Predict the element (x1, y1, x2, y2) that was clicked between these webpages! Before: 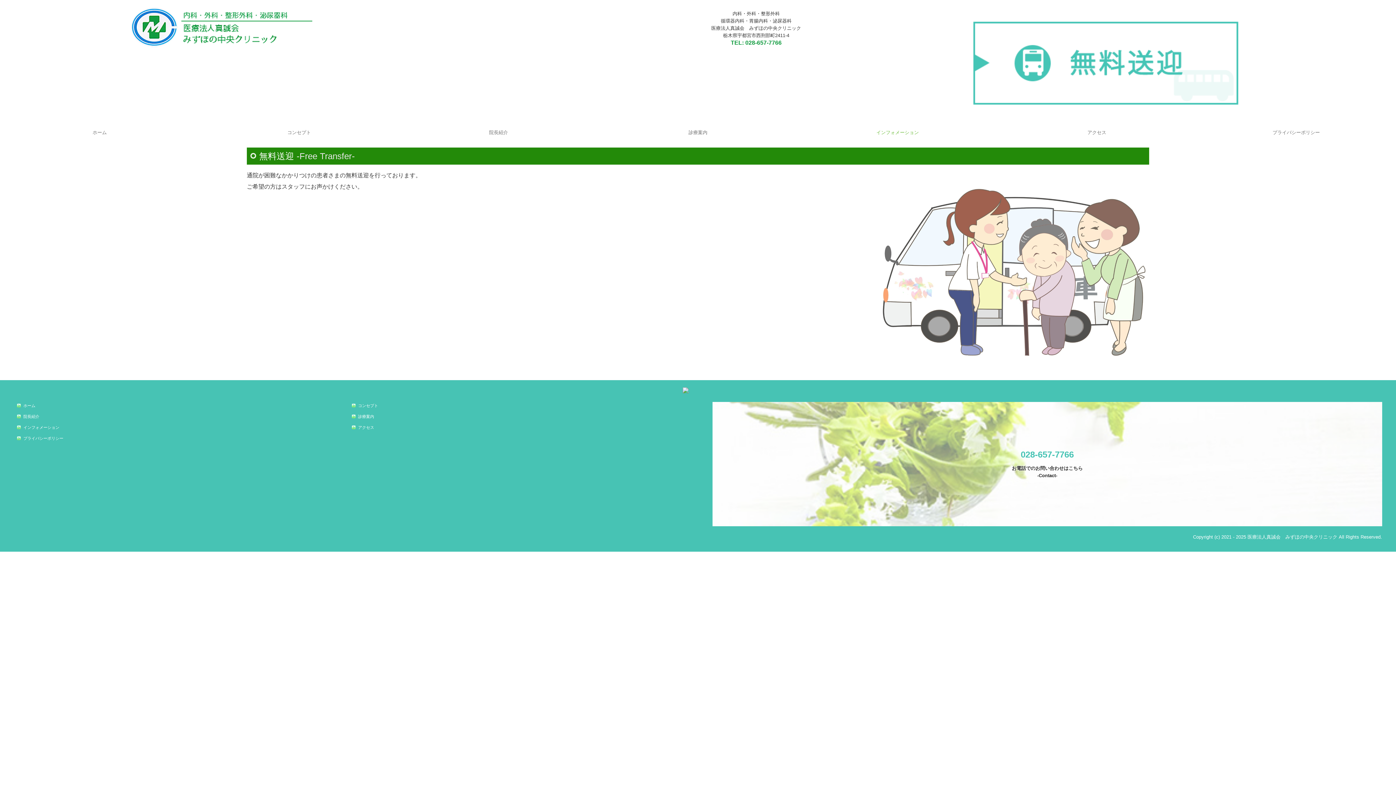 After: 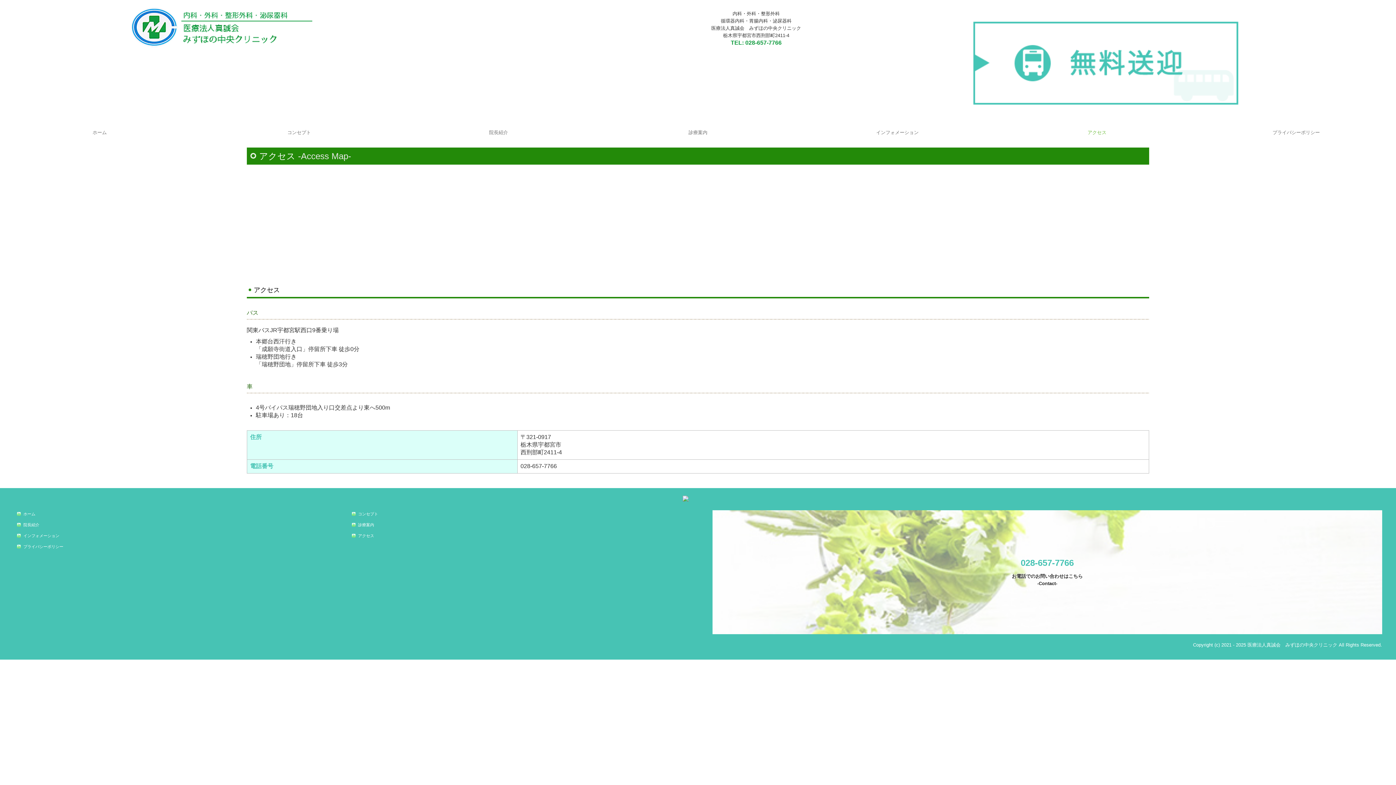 Action: label: アクセス bbox: (348, 424, 676, 431)